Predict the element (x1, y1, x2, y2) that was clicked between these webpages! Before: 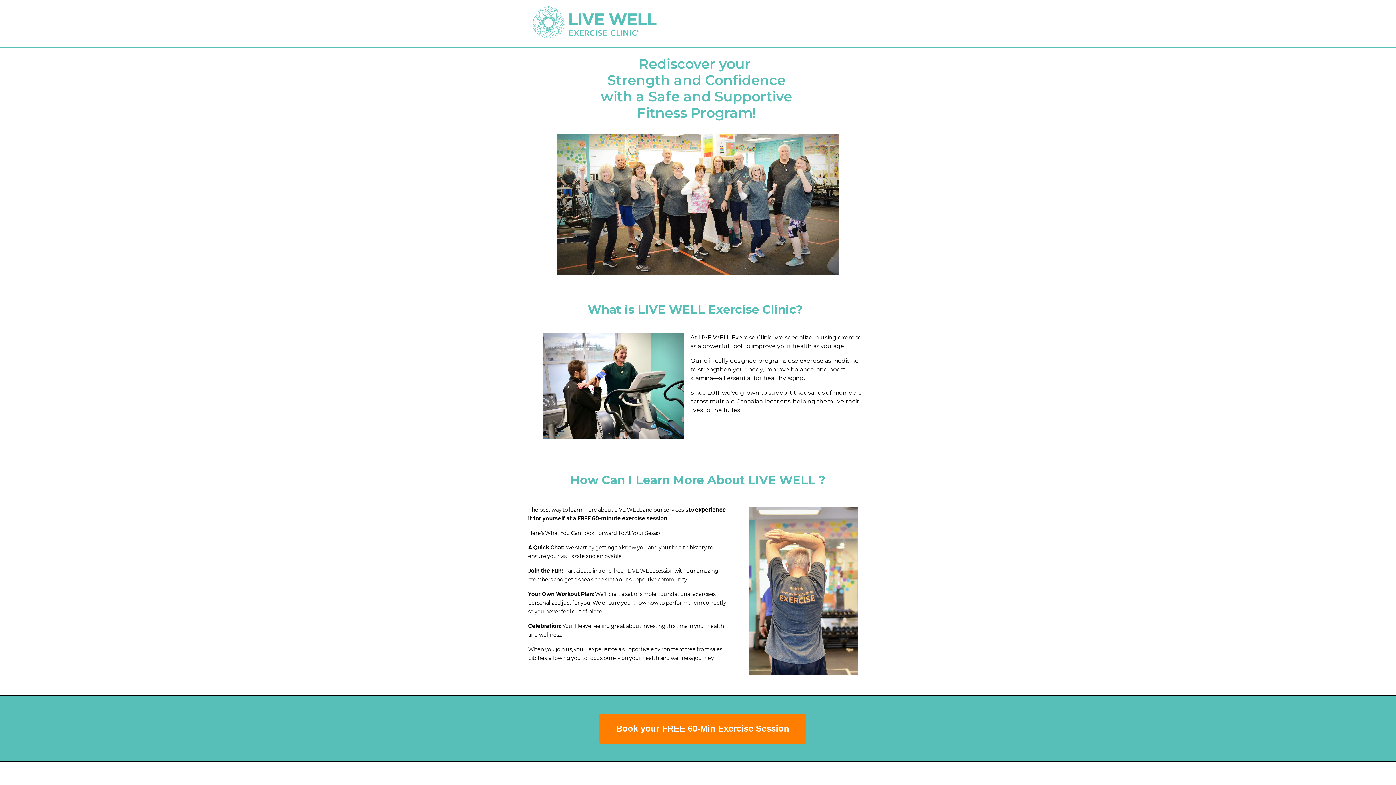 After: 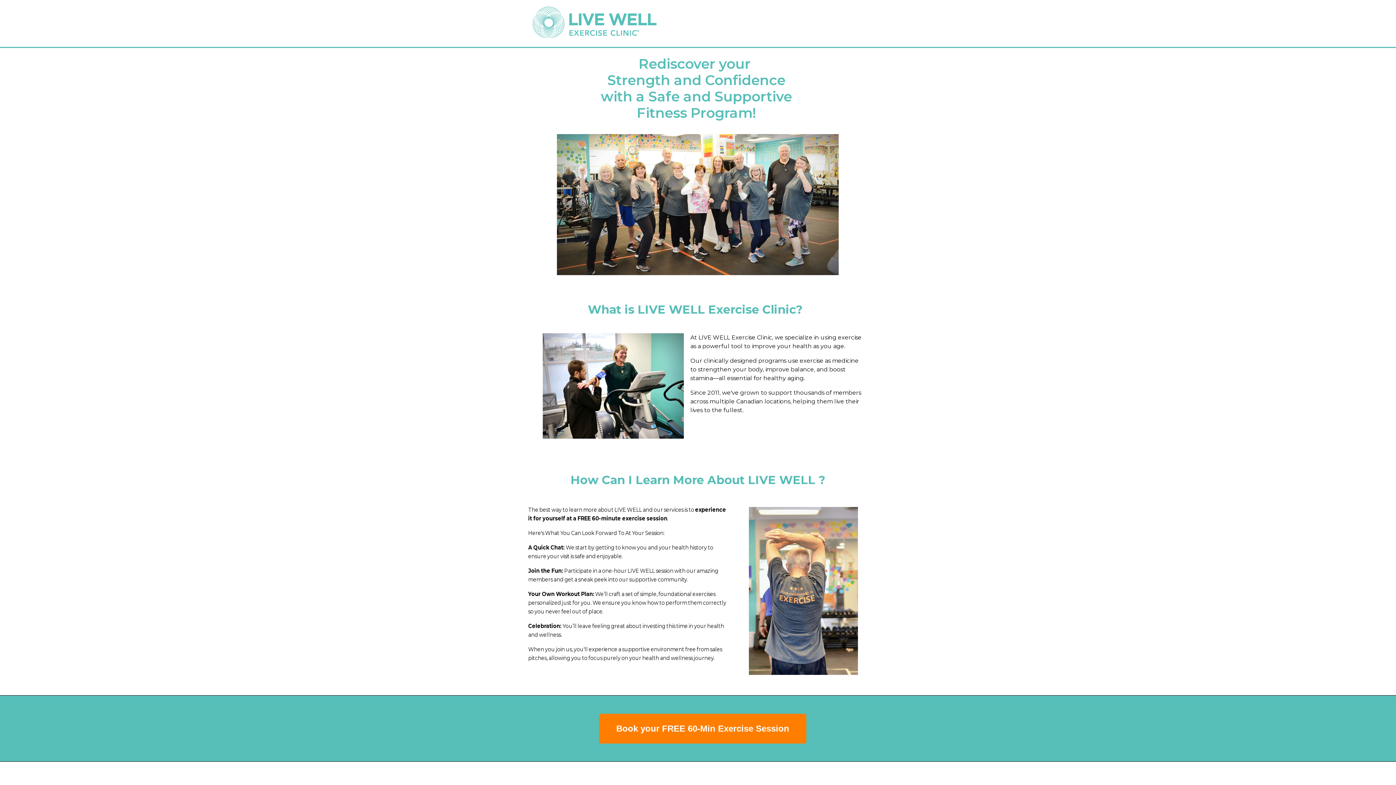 Action: bbox: (532, 5, 660, 11)